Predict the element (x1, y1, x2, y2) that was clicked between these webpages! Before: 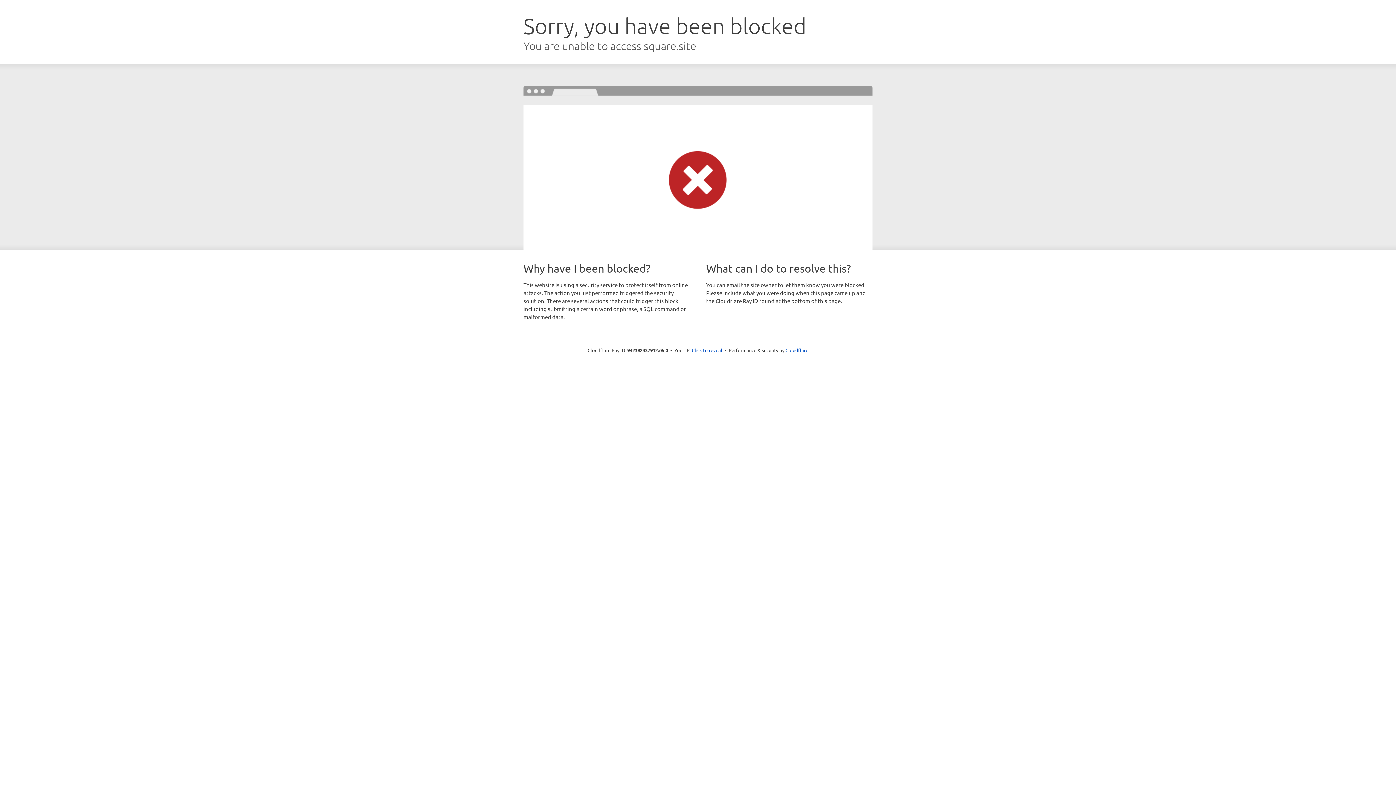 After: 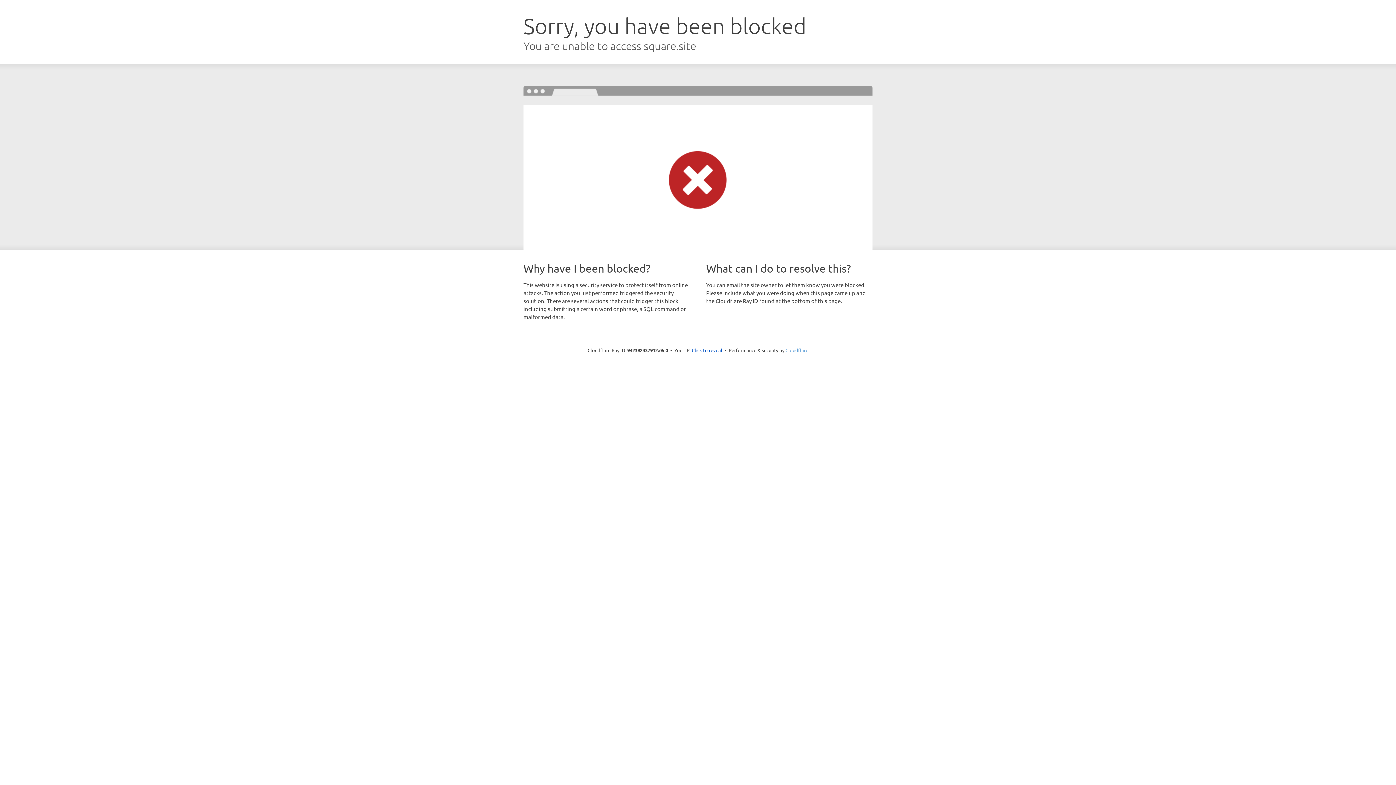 Action: bbox: (785, 347, 808, 353) label: Cloudflare